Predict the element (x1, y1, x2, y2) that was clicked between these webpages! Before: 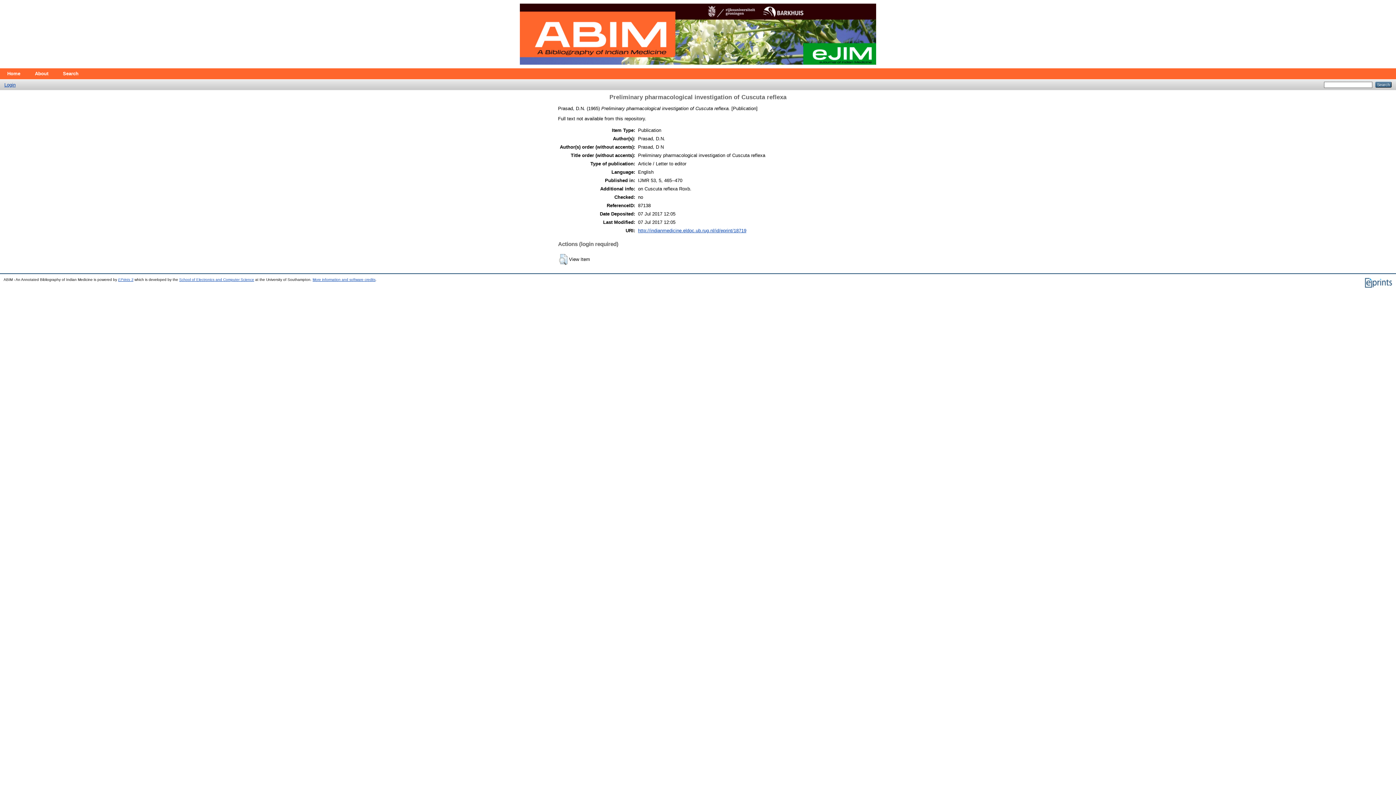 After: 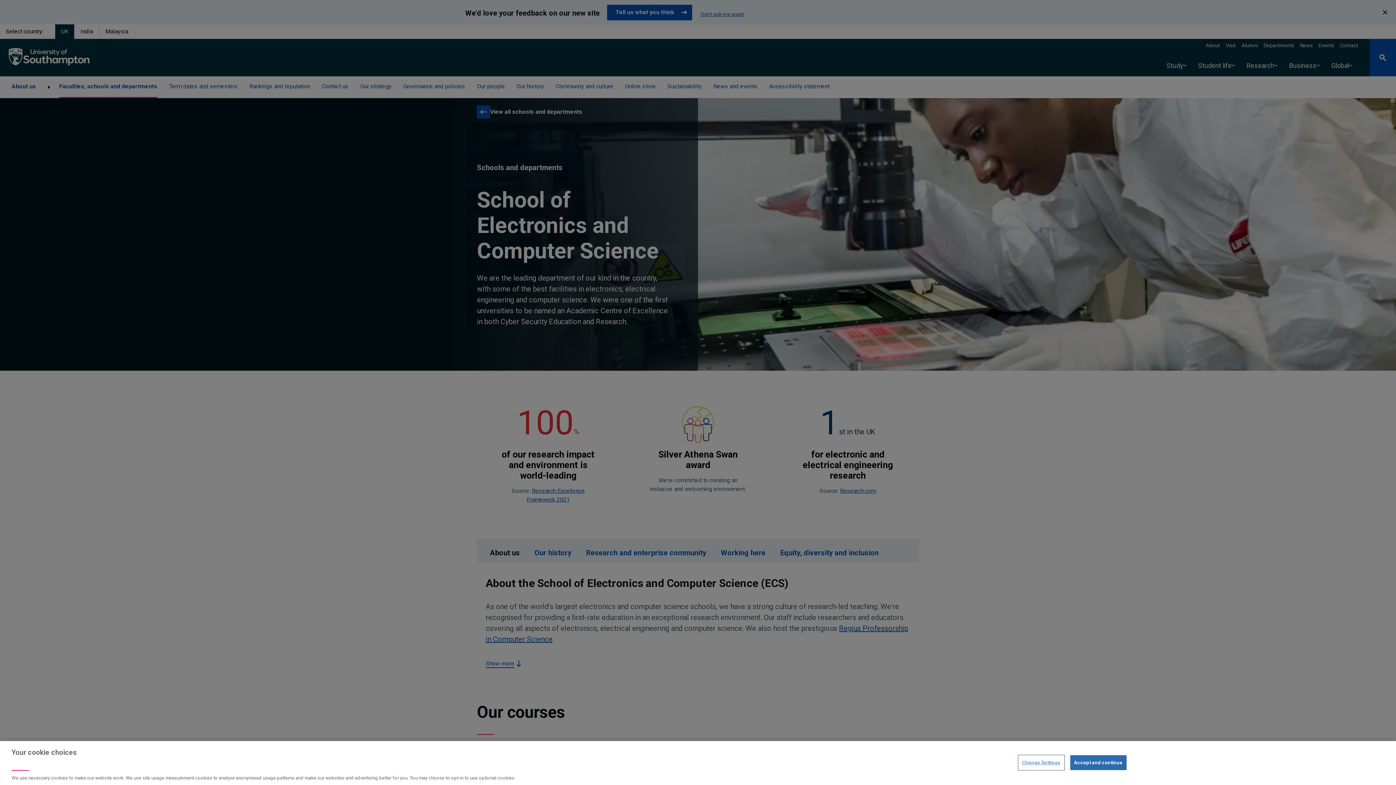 Action: label: School of Electronics and Computer Science bbox: (179, 277, 254, 281)